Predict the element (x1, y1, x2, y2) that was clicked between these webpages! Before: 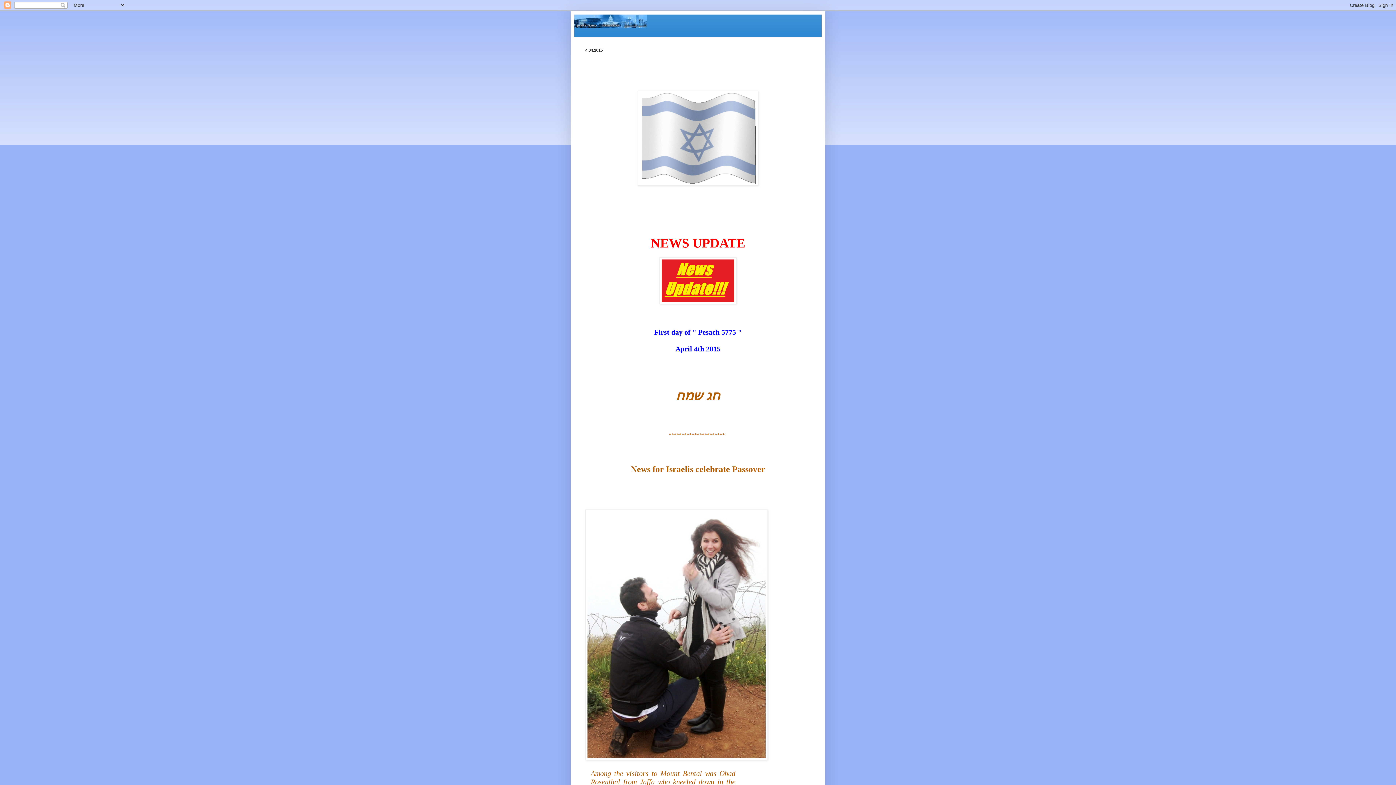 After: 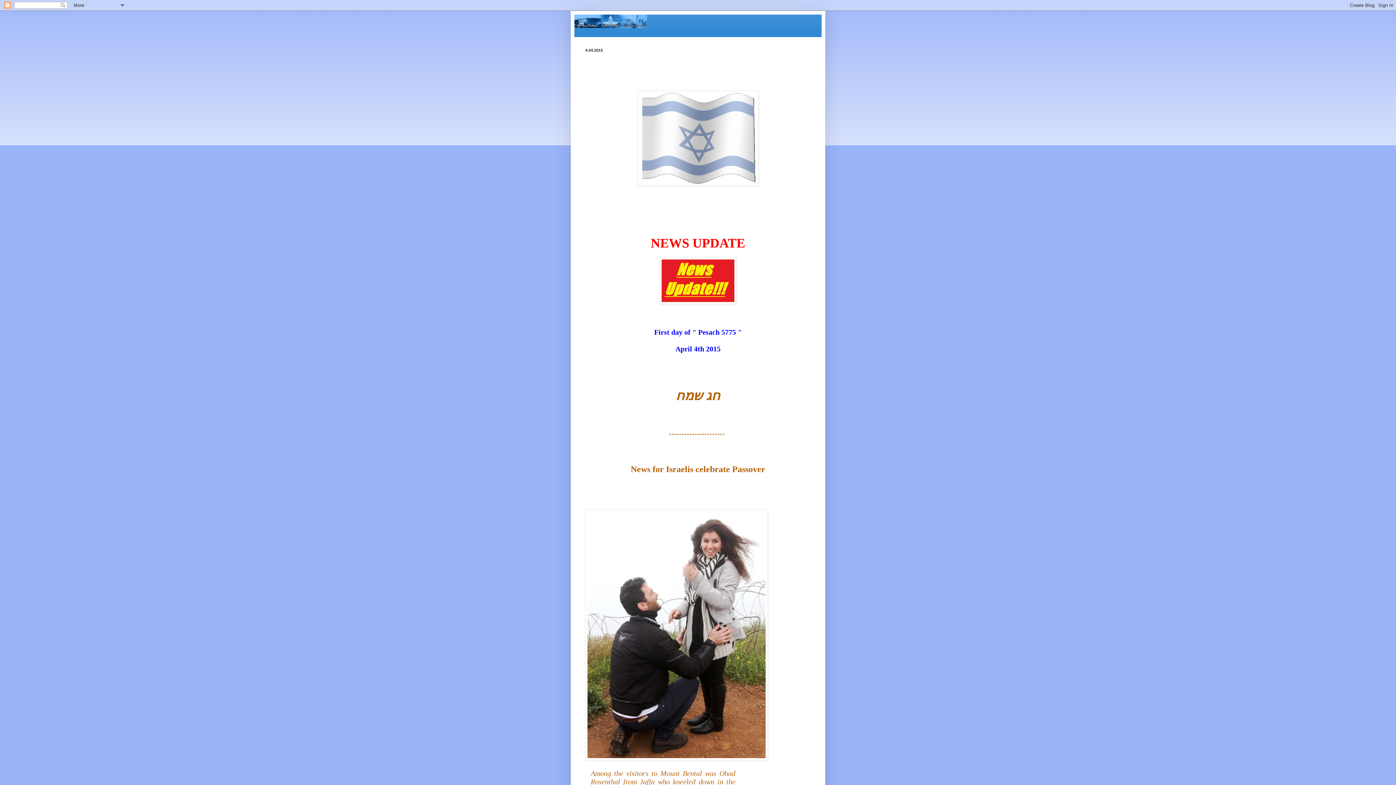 Action: label: April 4th 2015 bbox: (675, 345, 720, 353)